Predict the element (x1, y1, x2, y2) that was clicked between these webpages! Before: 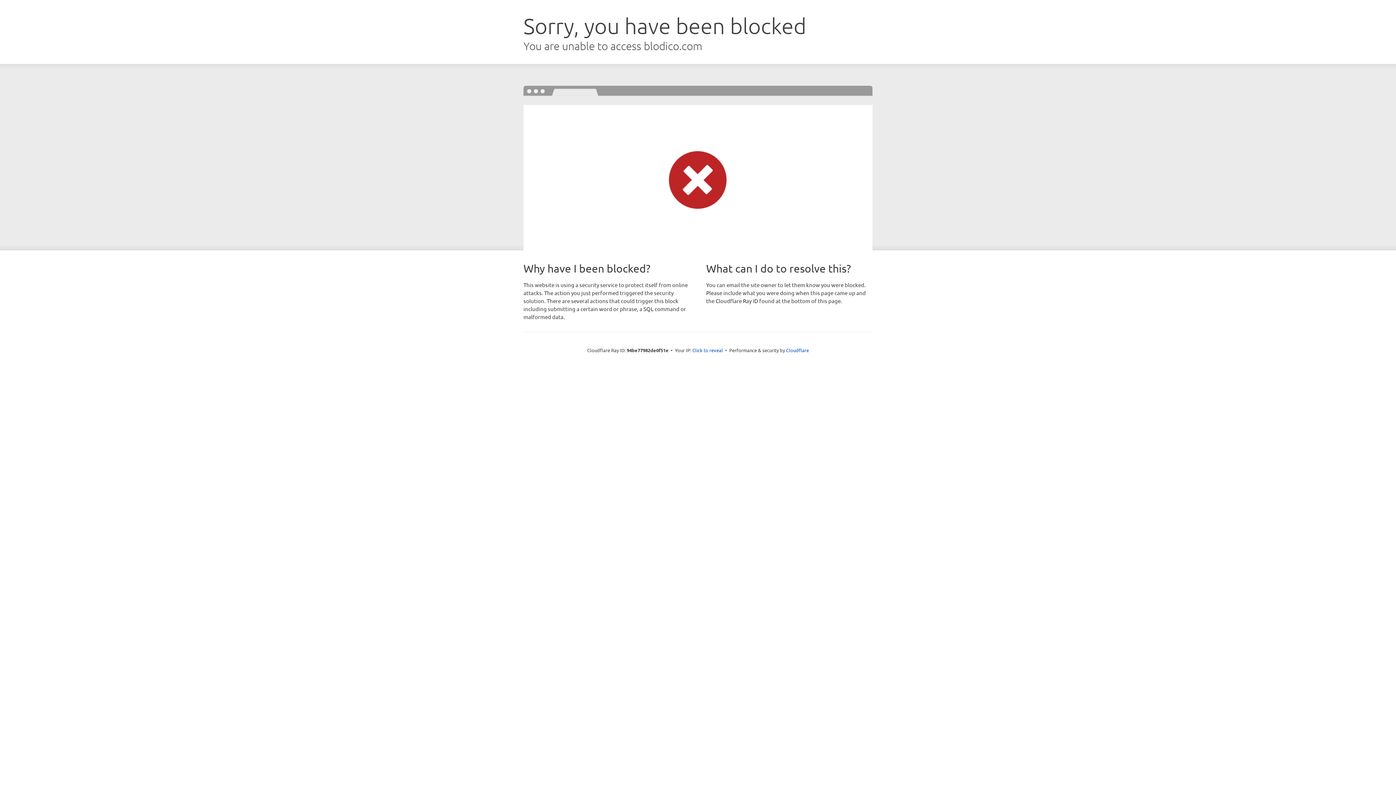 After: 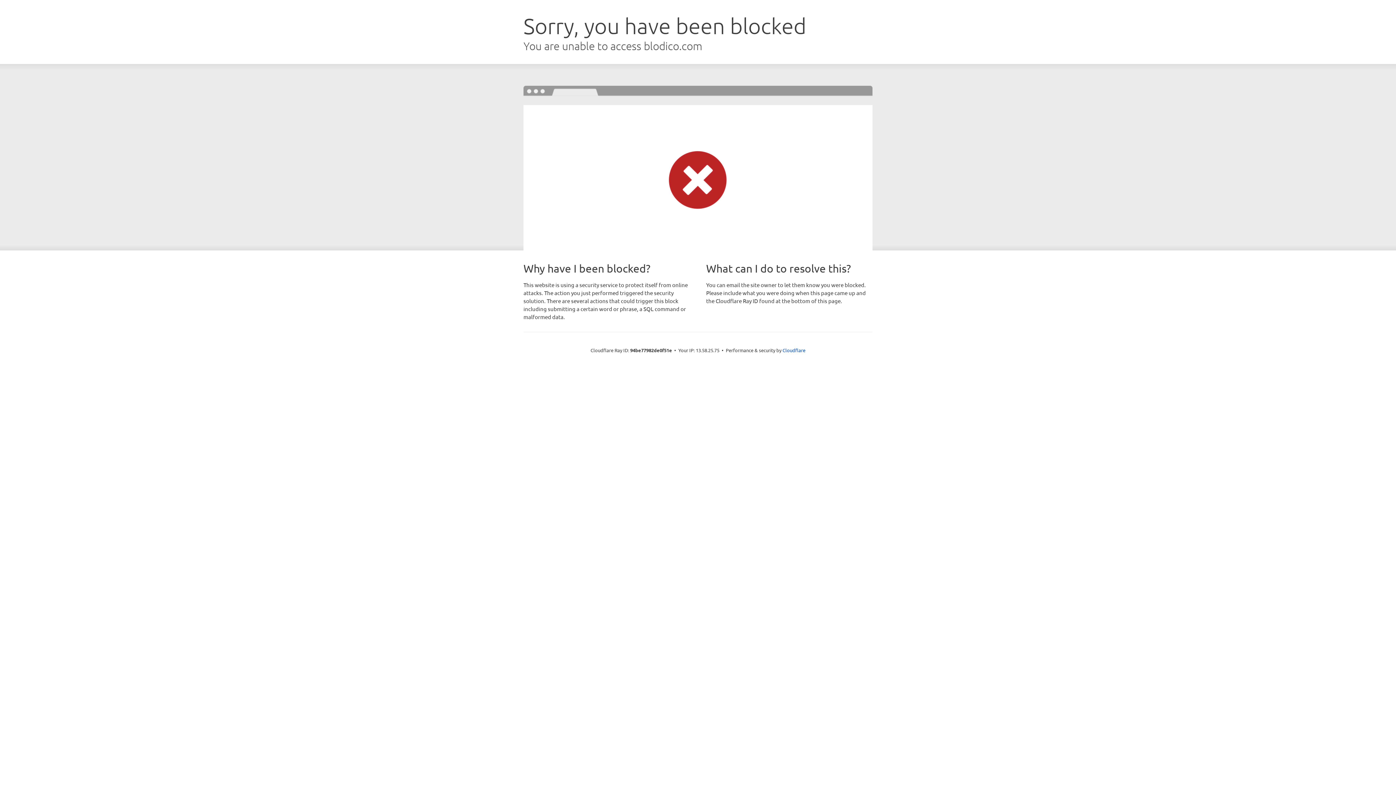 Action: label: Click to reveal bbox: (692, 346, 723, 353)